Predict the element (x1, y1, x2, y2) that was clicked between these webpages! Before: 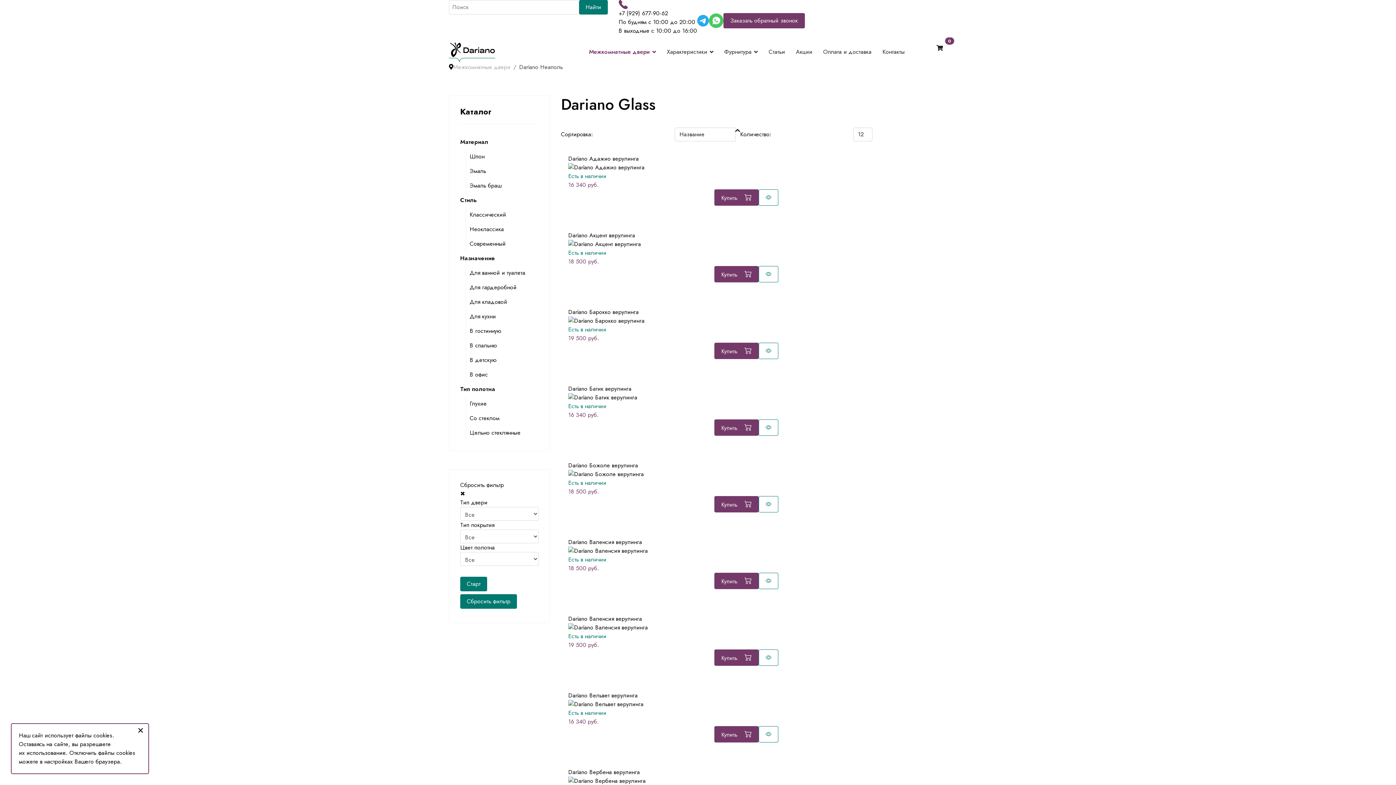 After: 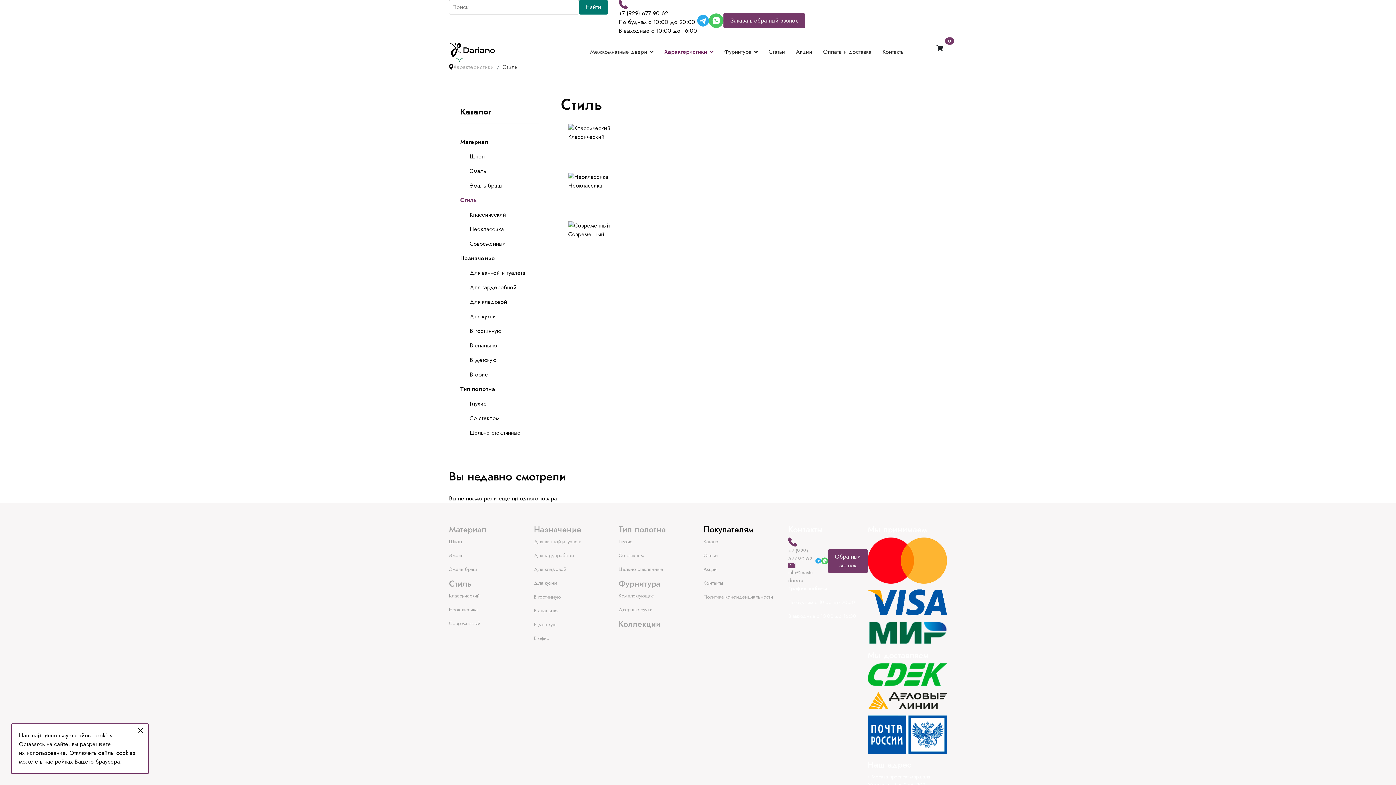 Action: bbox: (460, 193, 538, 207) label: Стиль